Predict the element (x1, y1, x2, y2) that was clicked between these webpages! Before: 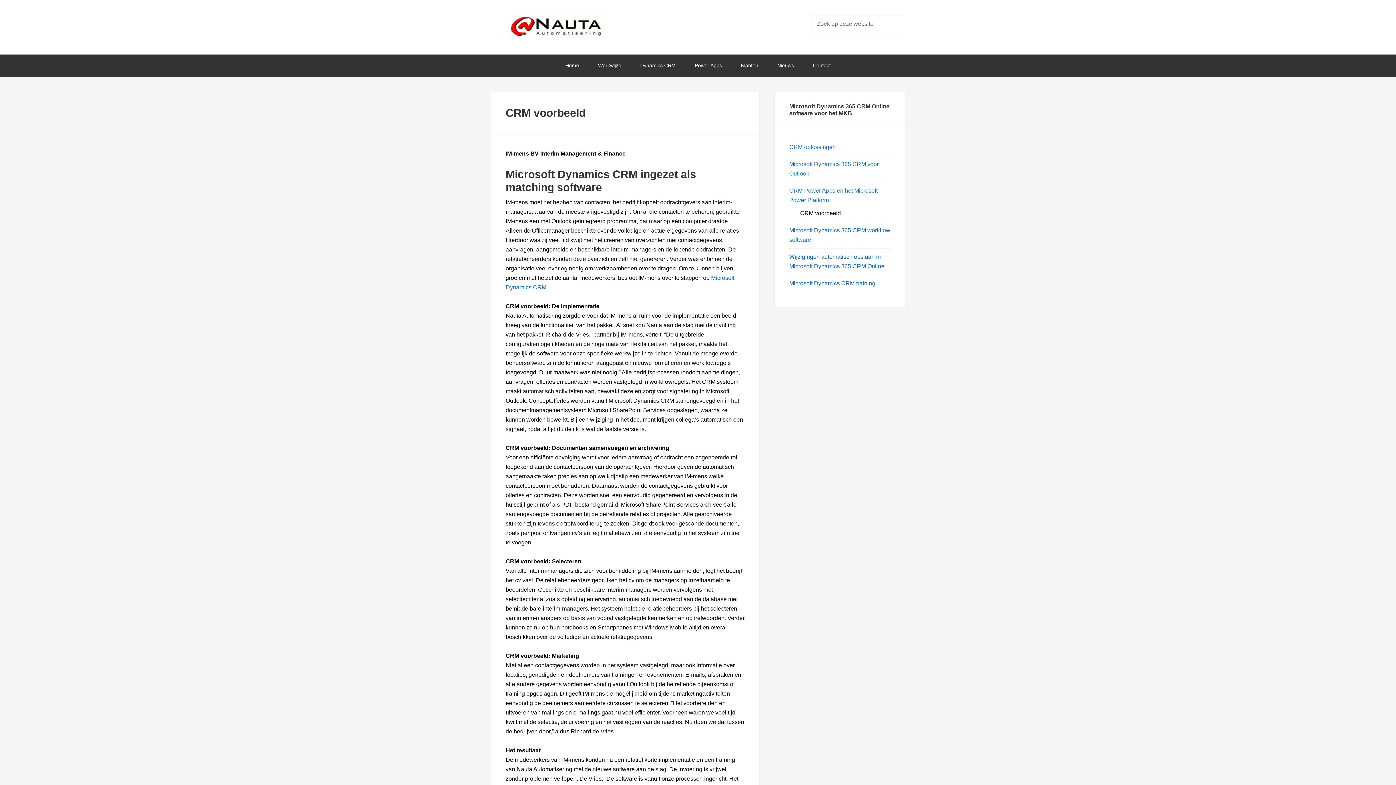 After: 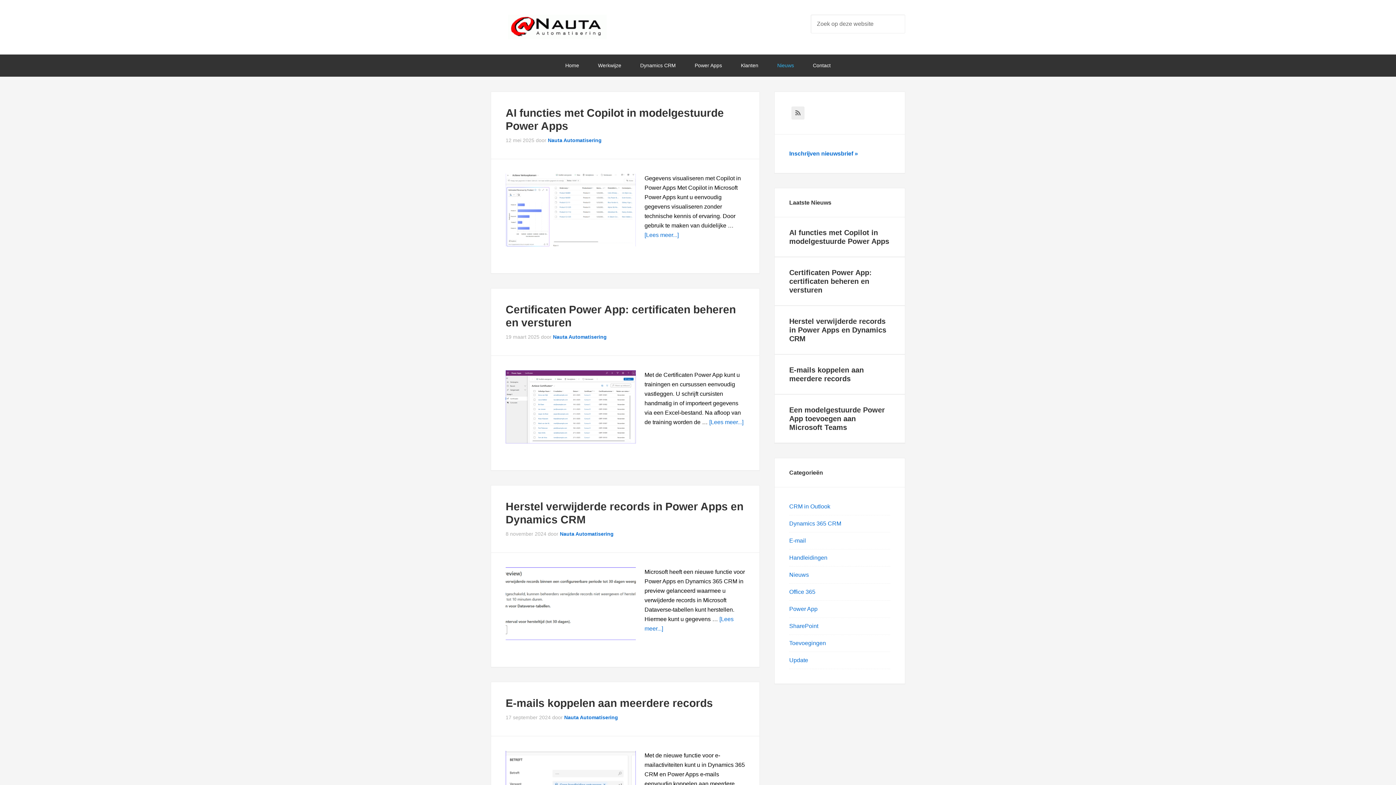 Action: bbox: (768, 54, 802, 76) label: Nieuws